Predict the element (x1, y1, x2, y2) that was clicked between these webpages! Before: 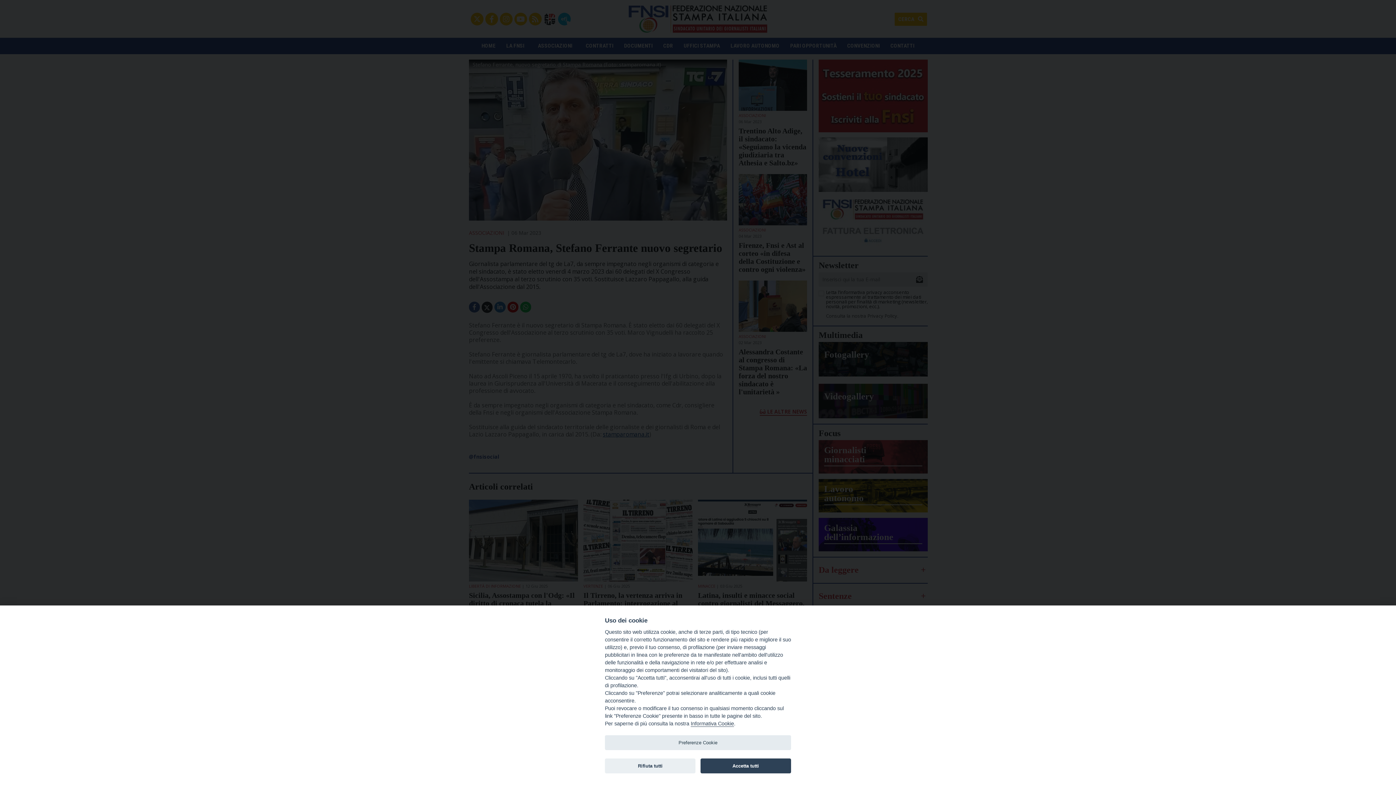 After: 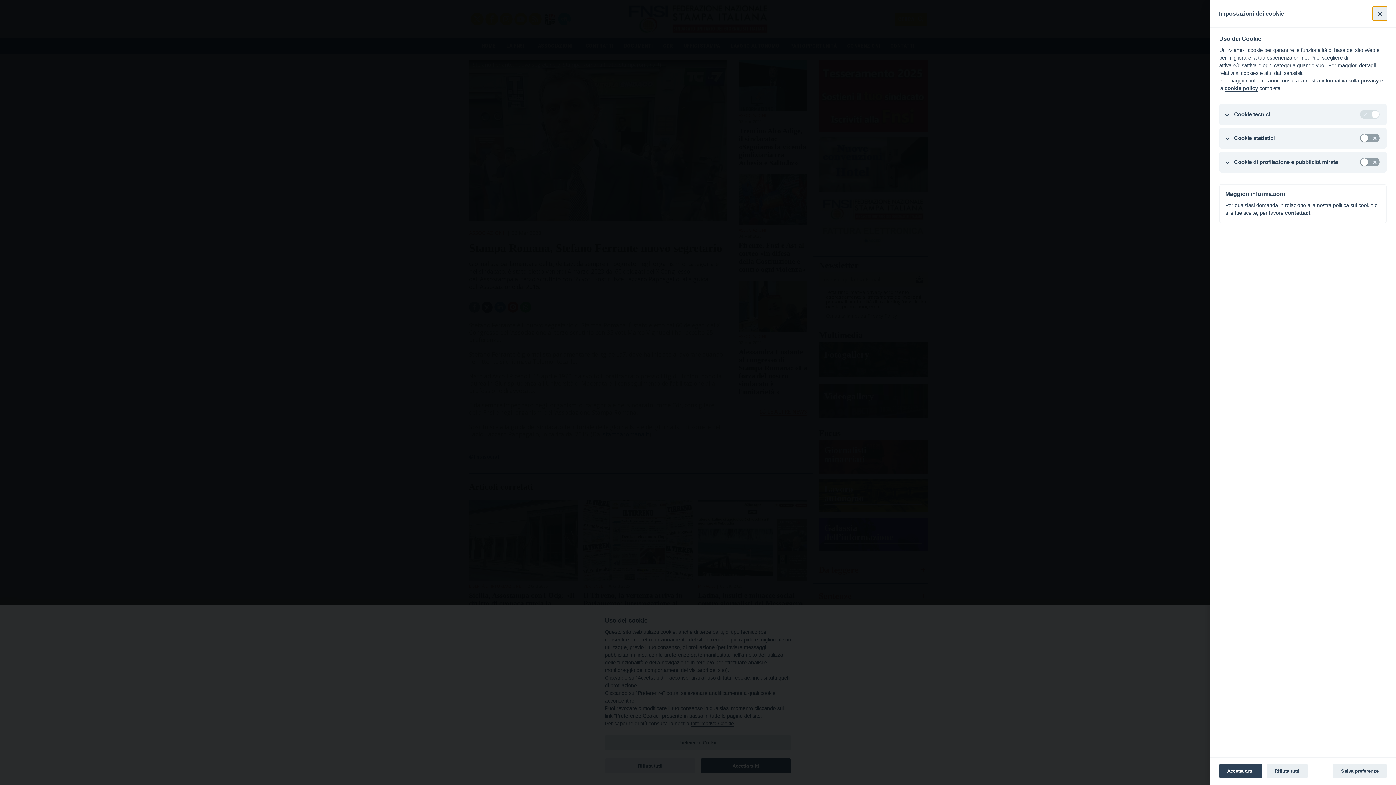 Action: bbox: (605, 735, 791, 750) label: Preferenze Cookie